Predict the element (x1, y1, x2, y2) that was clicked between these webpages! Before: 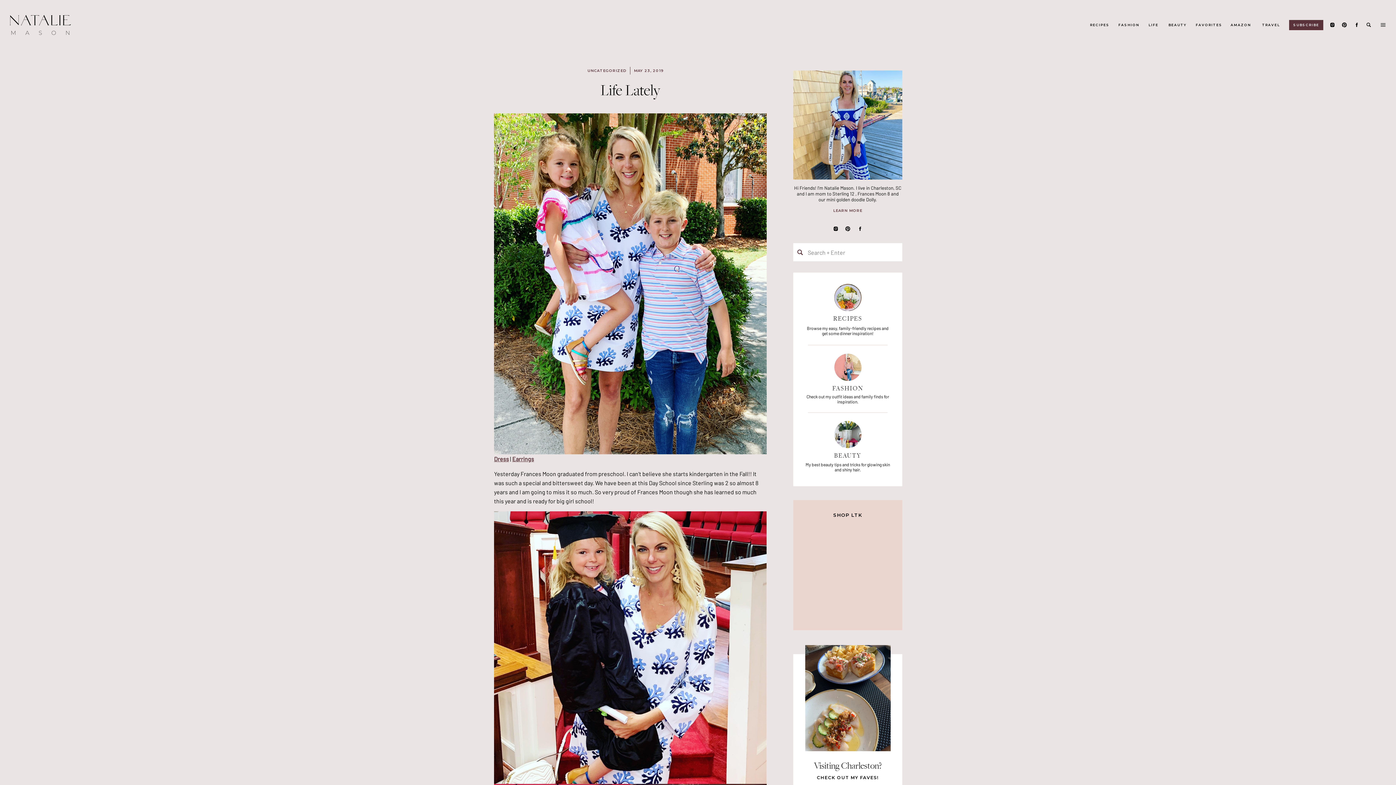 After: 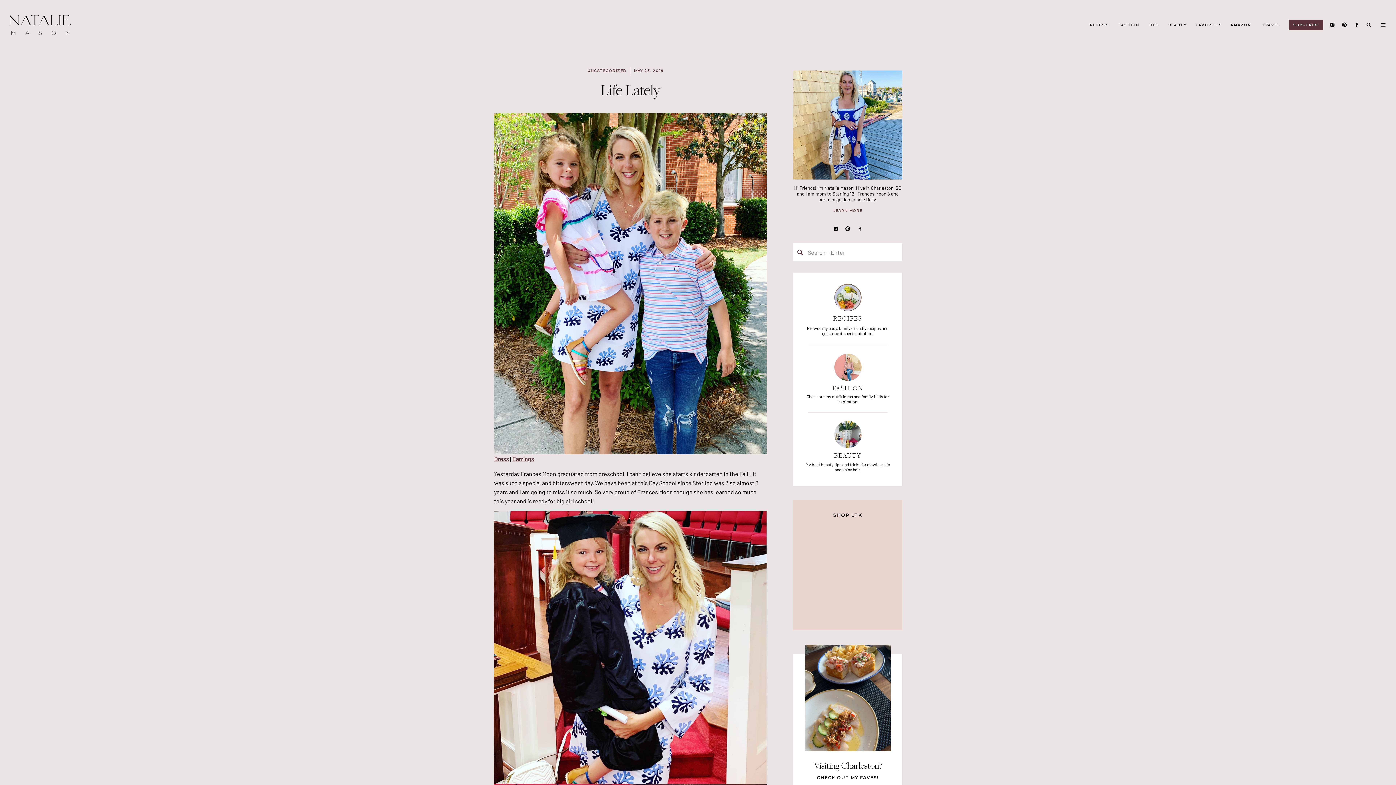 Action: bbox: (1329, 6, 1335, 12)